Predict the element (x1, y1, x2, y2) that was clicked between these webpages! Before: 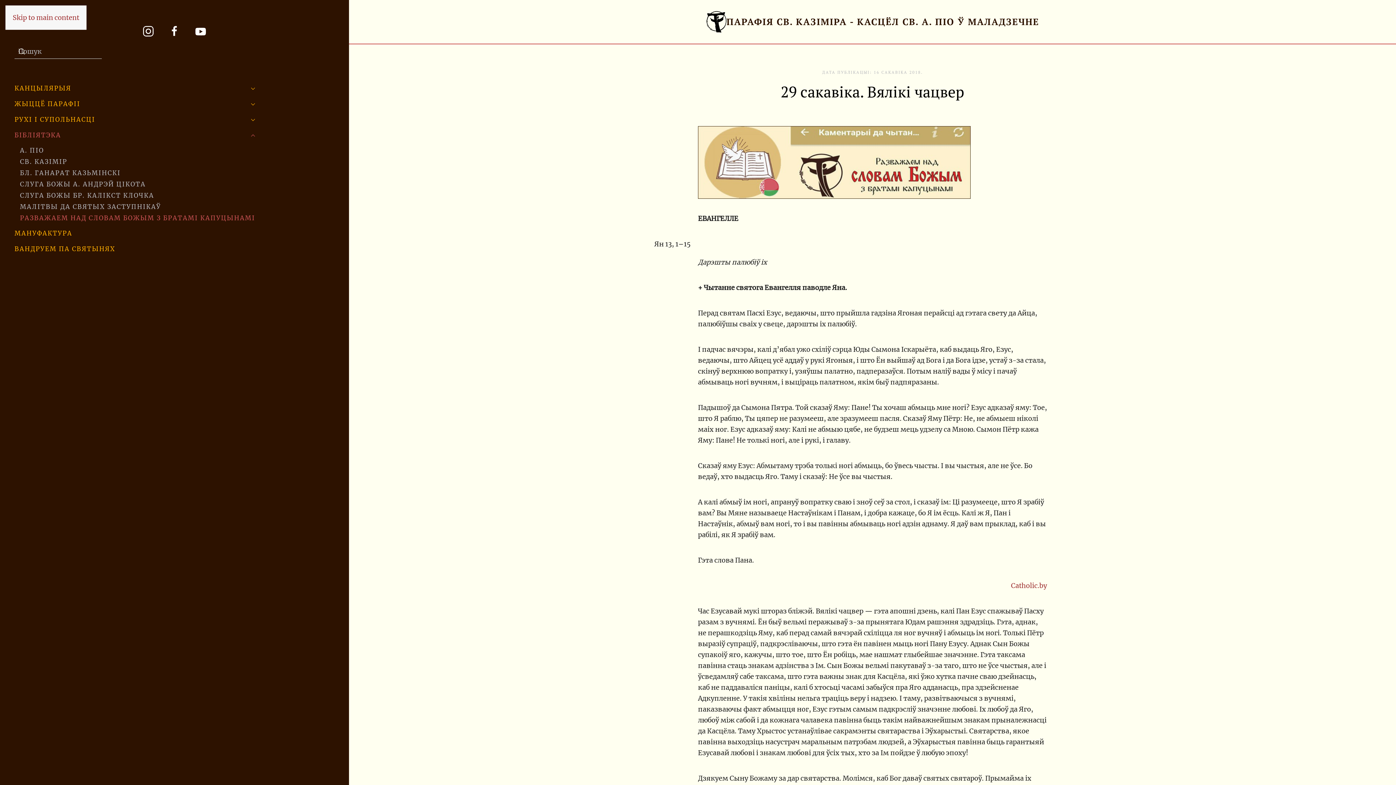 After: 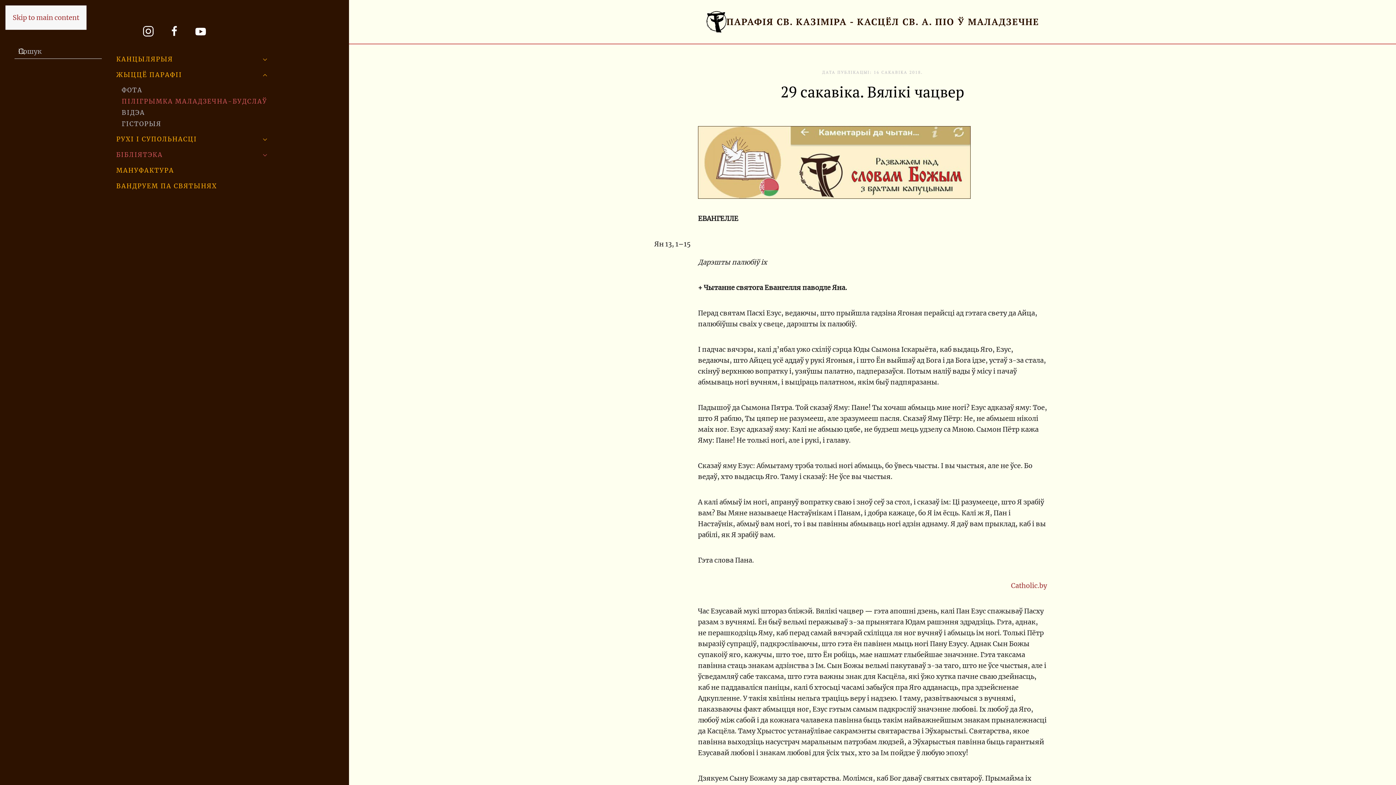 Action: label: ЖЫЦЦЁ ПАРАФІІ bbox: (14, 96, 255, 112)